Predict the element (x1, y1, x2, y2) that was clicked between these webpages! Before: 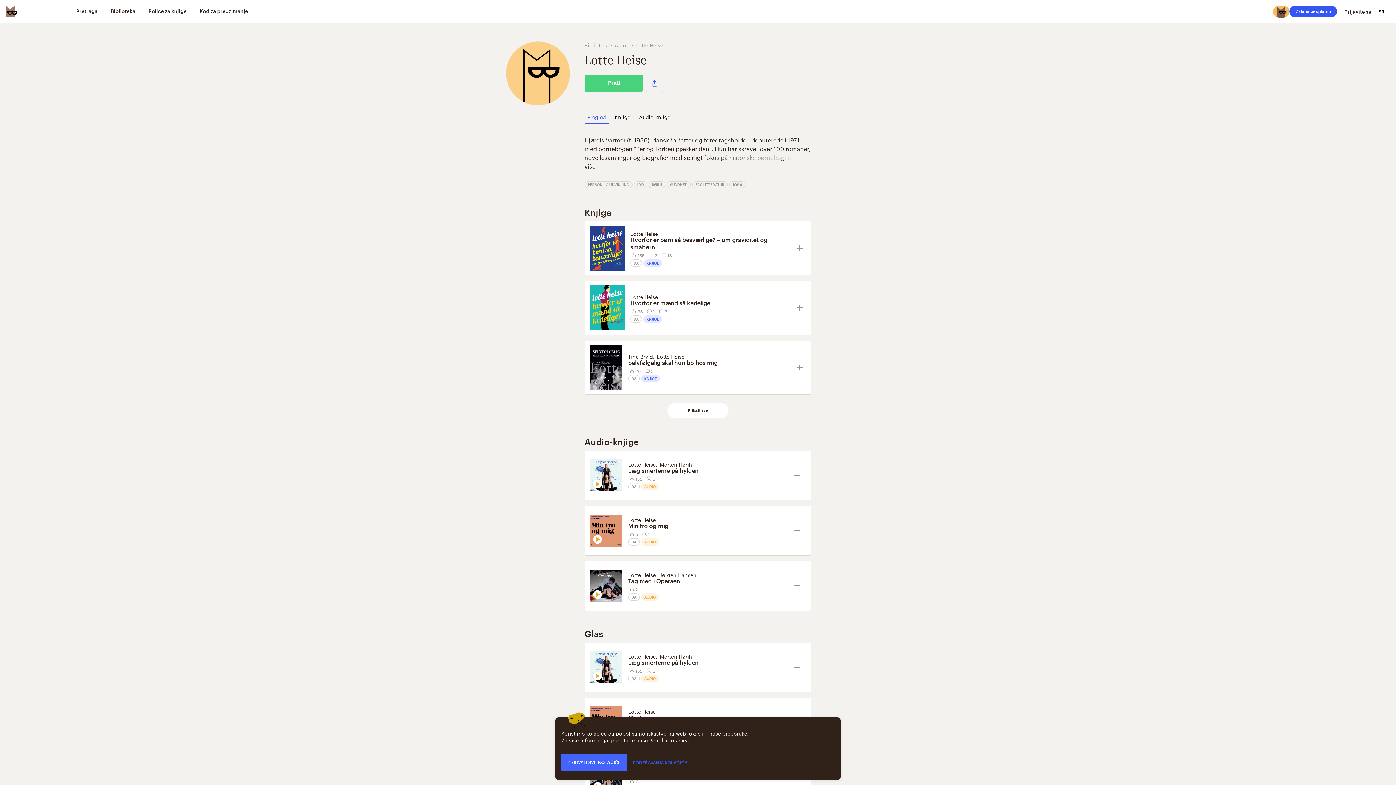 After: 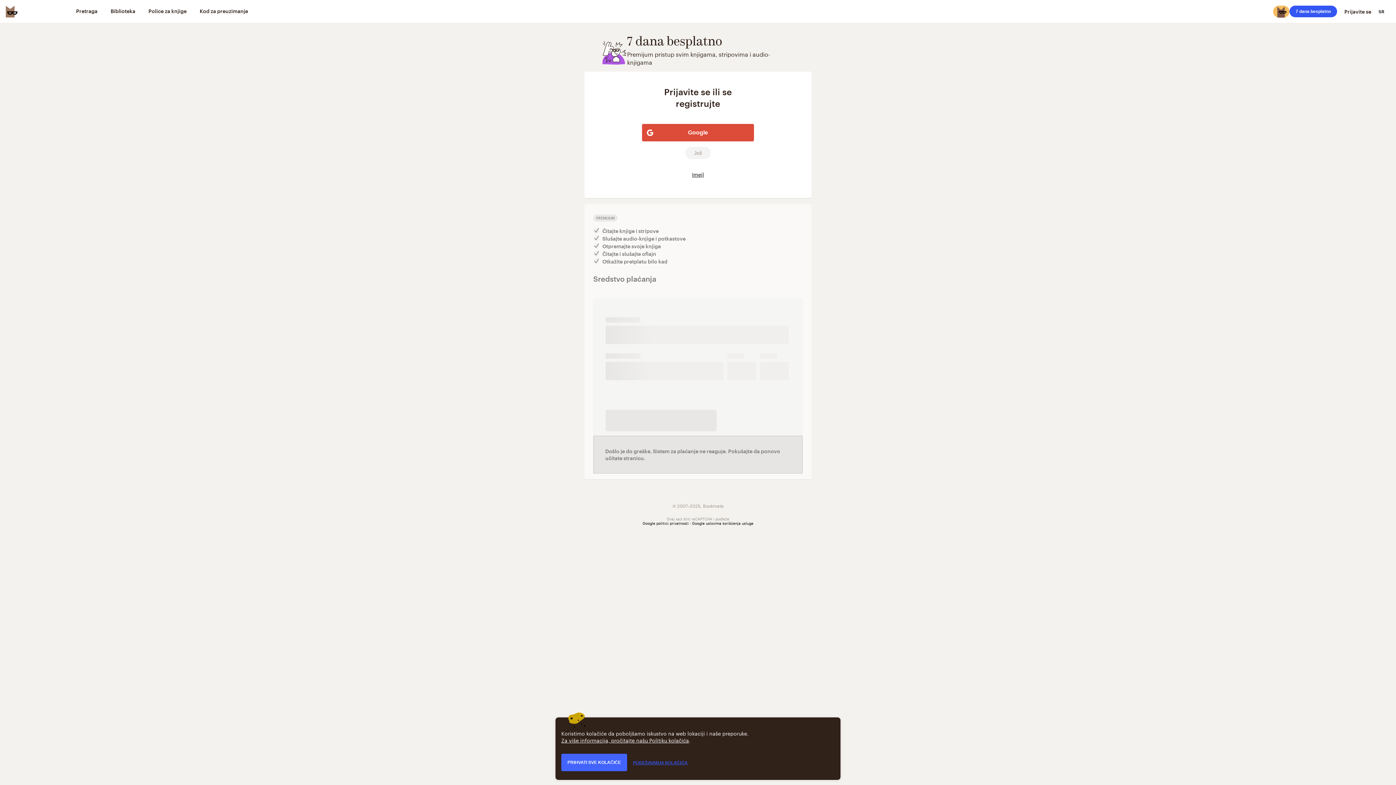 Action: bbox: (1289, 5, 1337, 17) label: 7 dana besplatno